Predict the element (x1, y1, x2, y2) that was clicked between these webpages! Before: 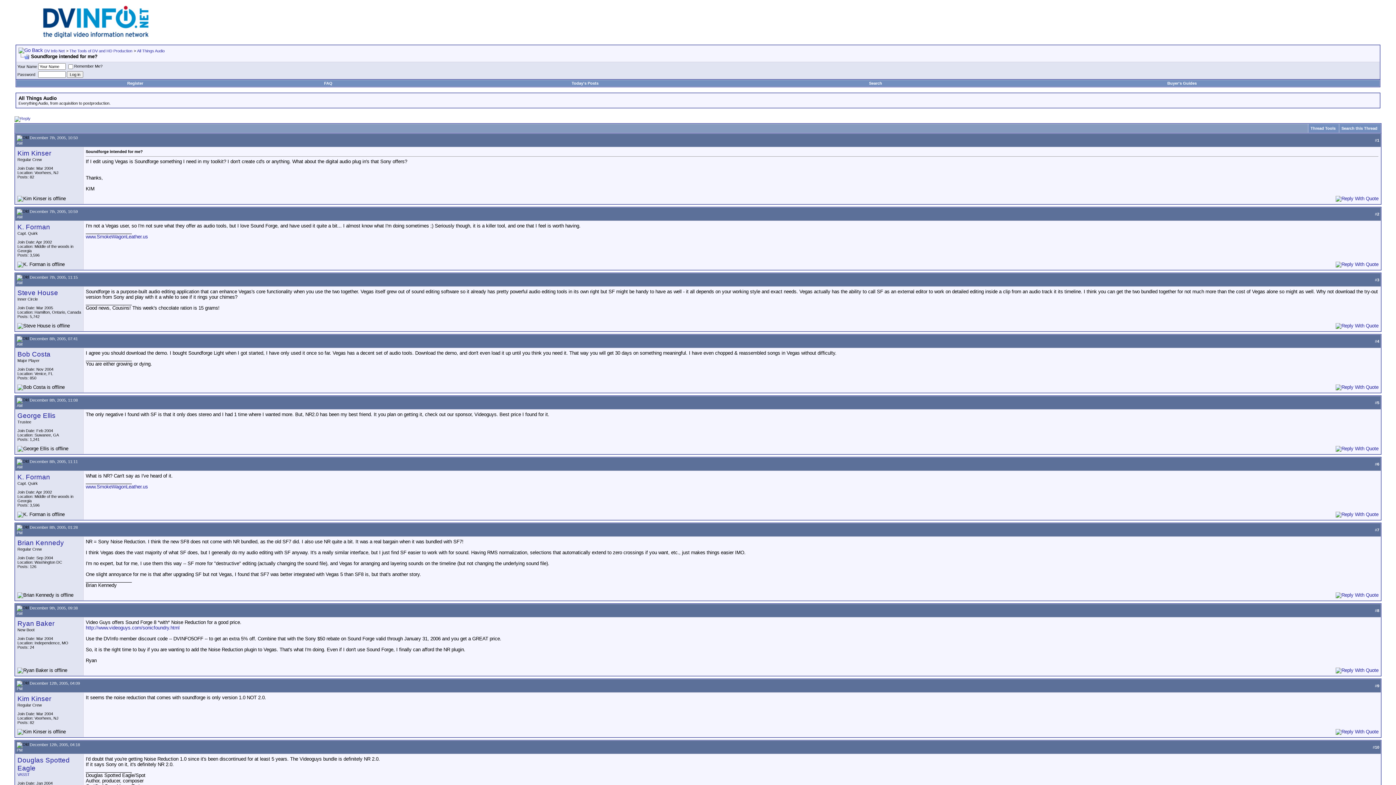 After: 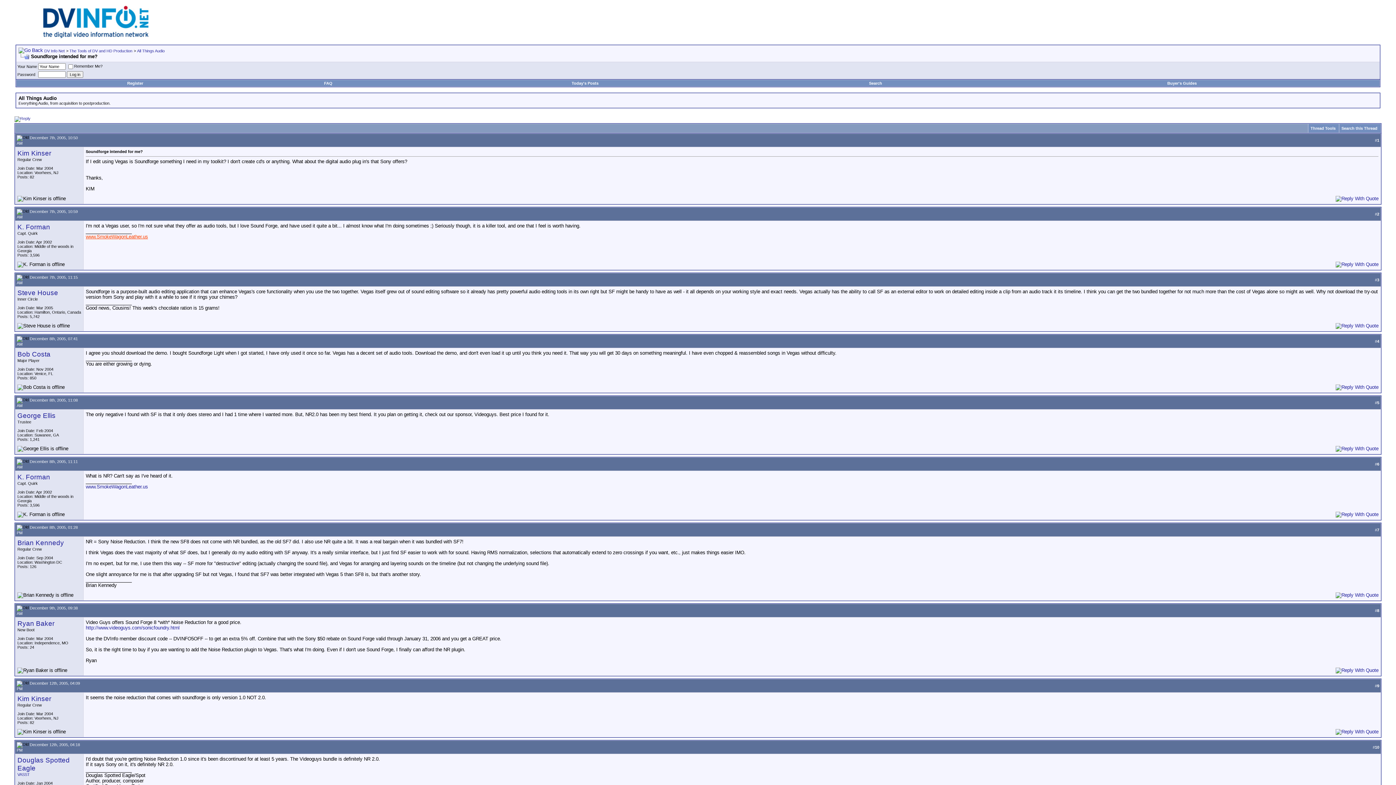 Action: label: www.SmokeWagonLeather.us bbox: (85, 234, 148, 239)